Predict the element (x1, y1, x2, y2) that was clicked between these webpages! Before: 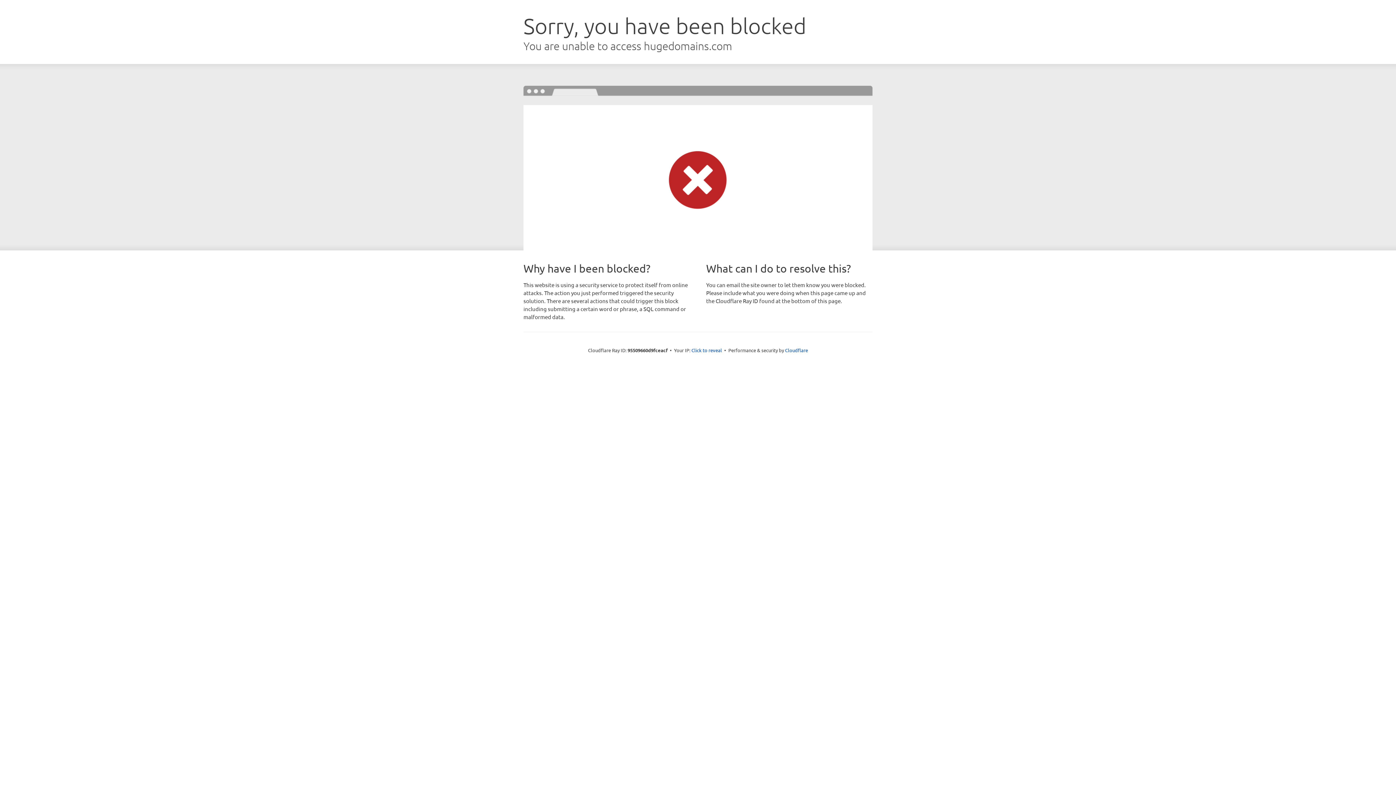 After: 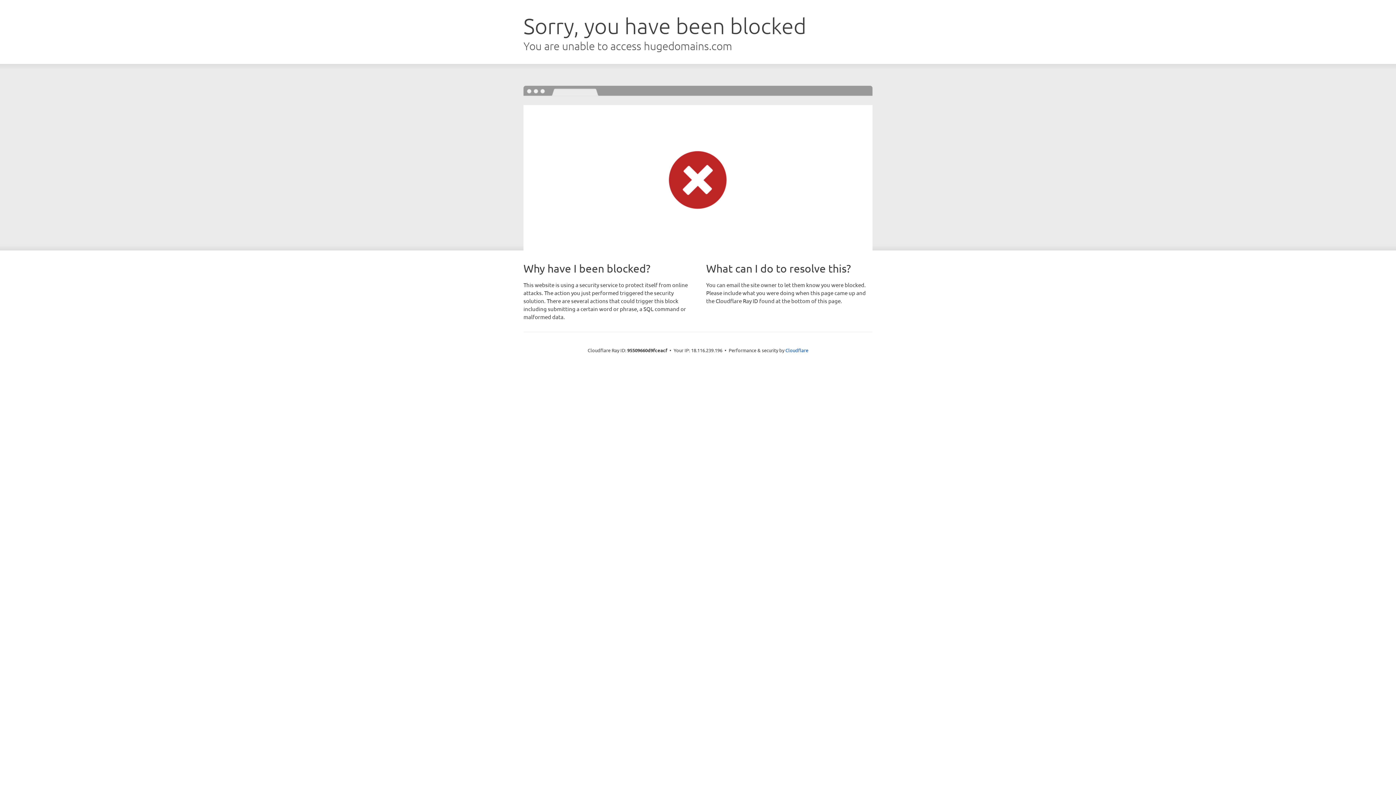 Action: label: Click to reveal bbox: (691, 346, 722, 353)